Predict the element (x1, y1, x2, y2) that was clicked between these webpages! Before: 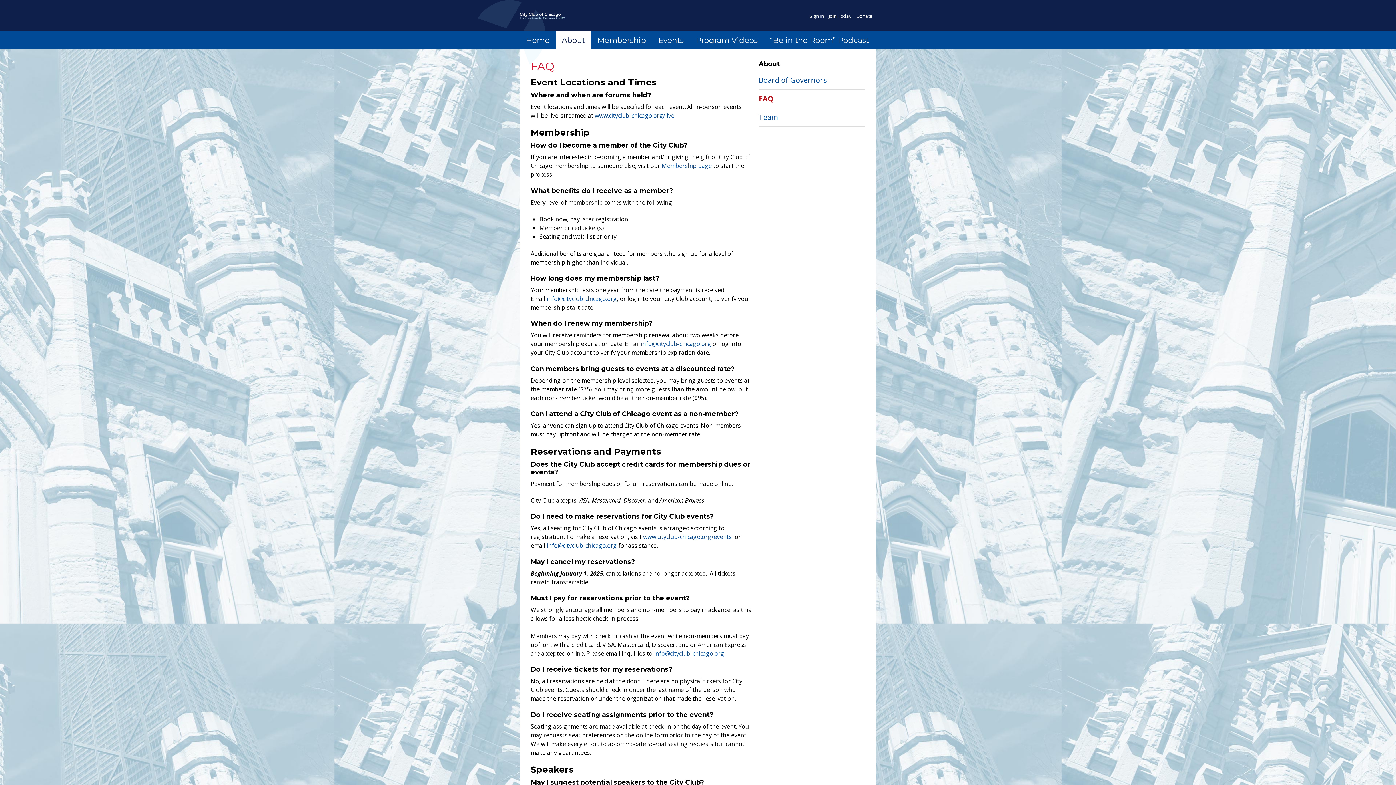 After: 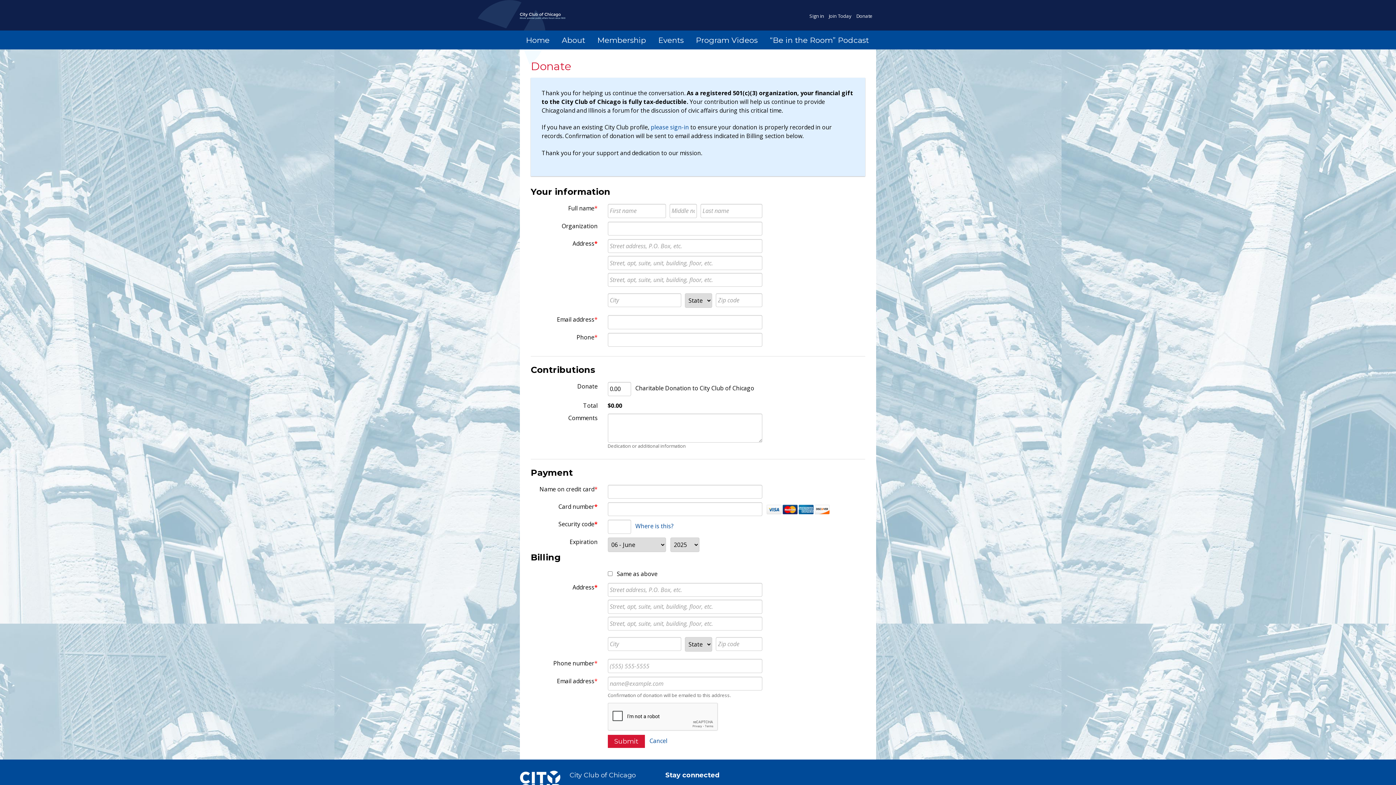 Action: label: Donate bbox: (856, 12, 872, 19)